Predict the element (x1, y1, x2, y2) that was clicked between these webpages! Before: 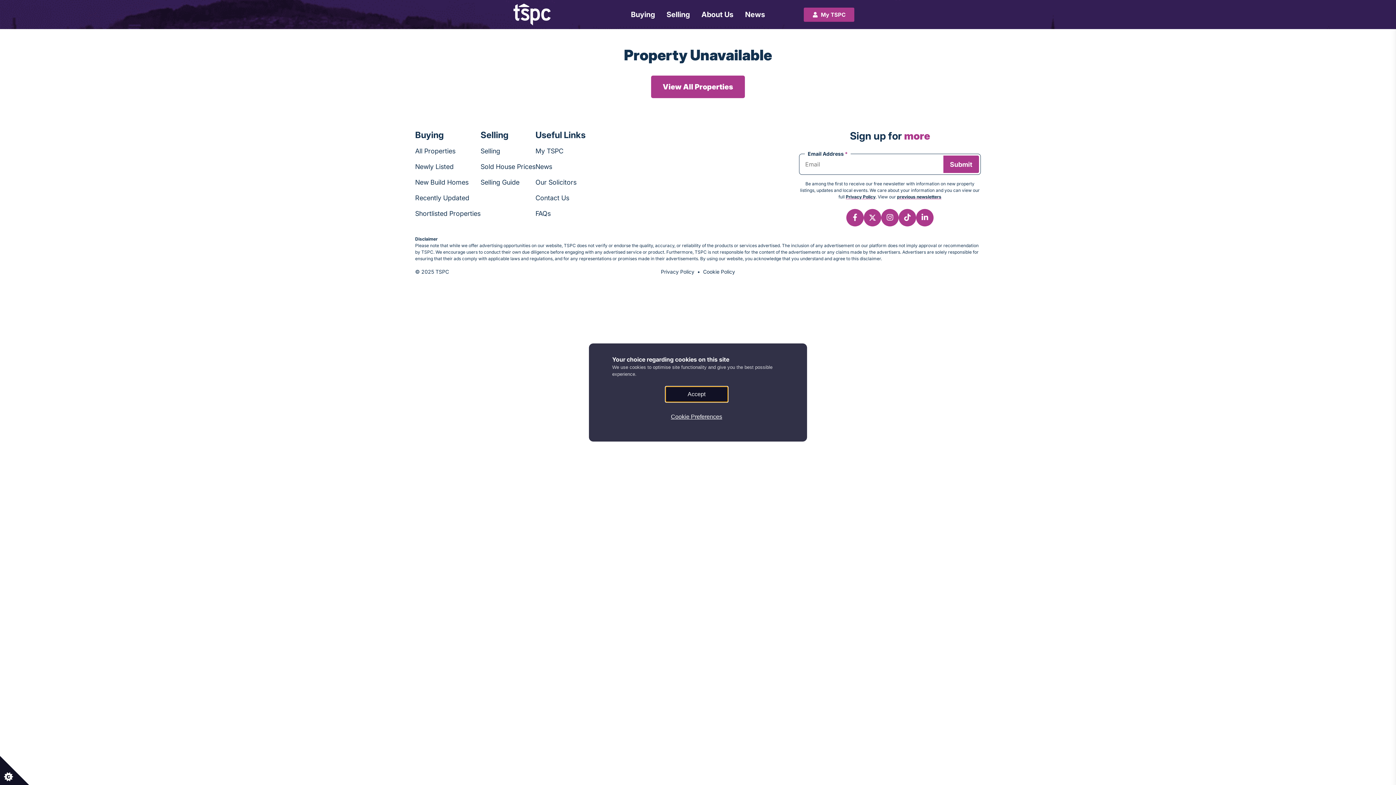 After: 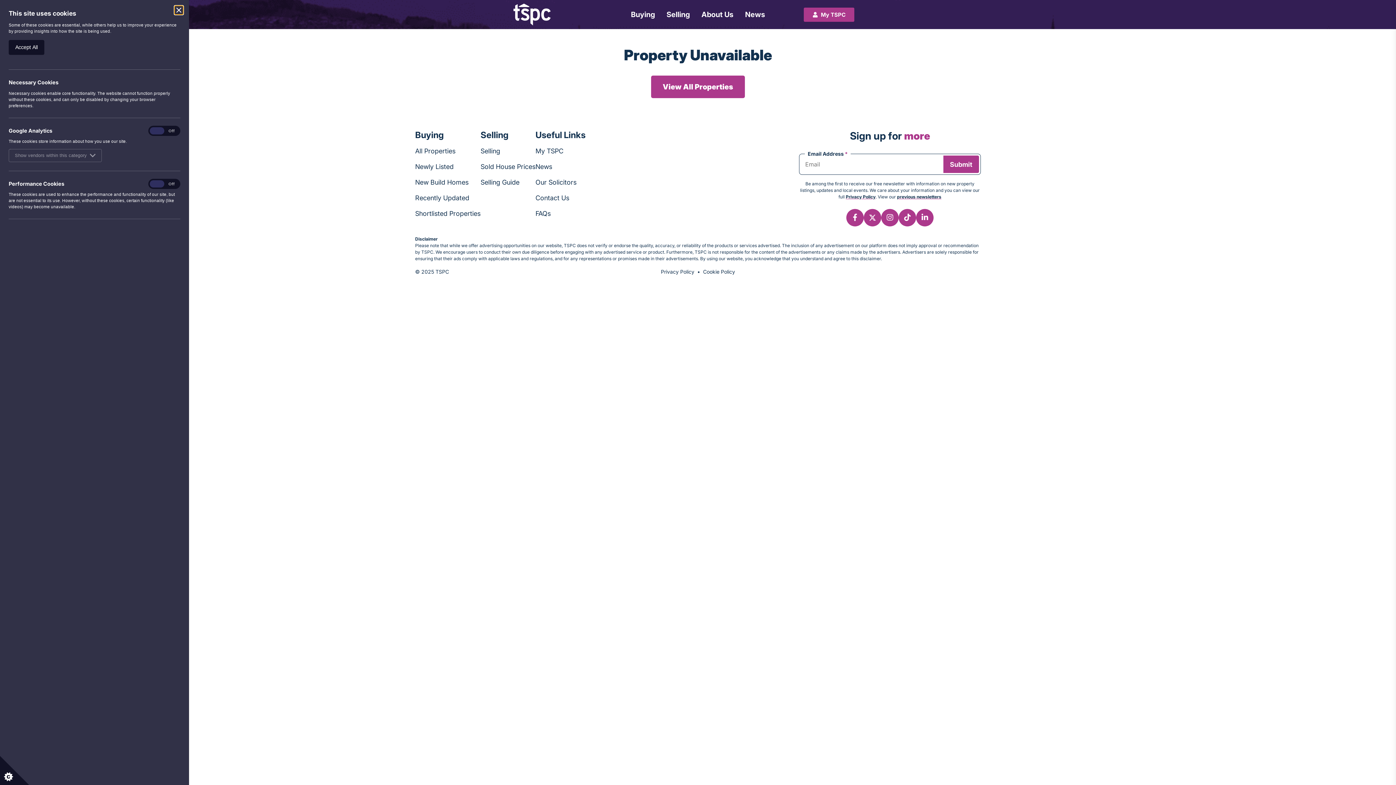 Action: label: Cookie Preferences bbox: (665, 409, 728, 424)